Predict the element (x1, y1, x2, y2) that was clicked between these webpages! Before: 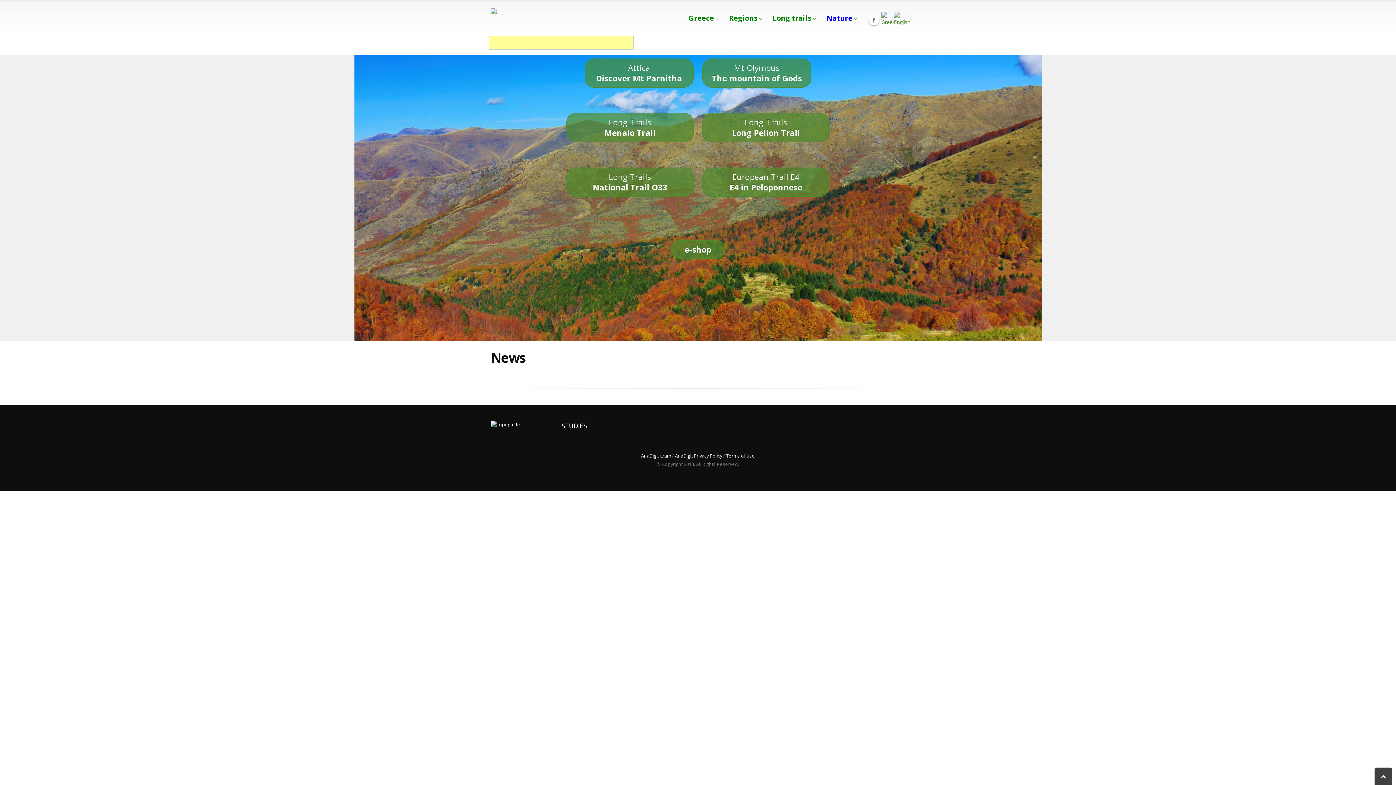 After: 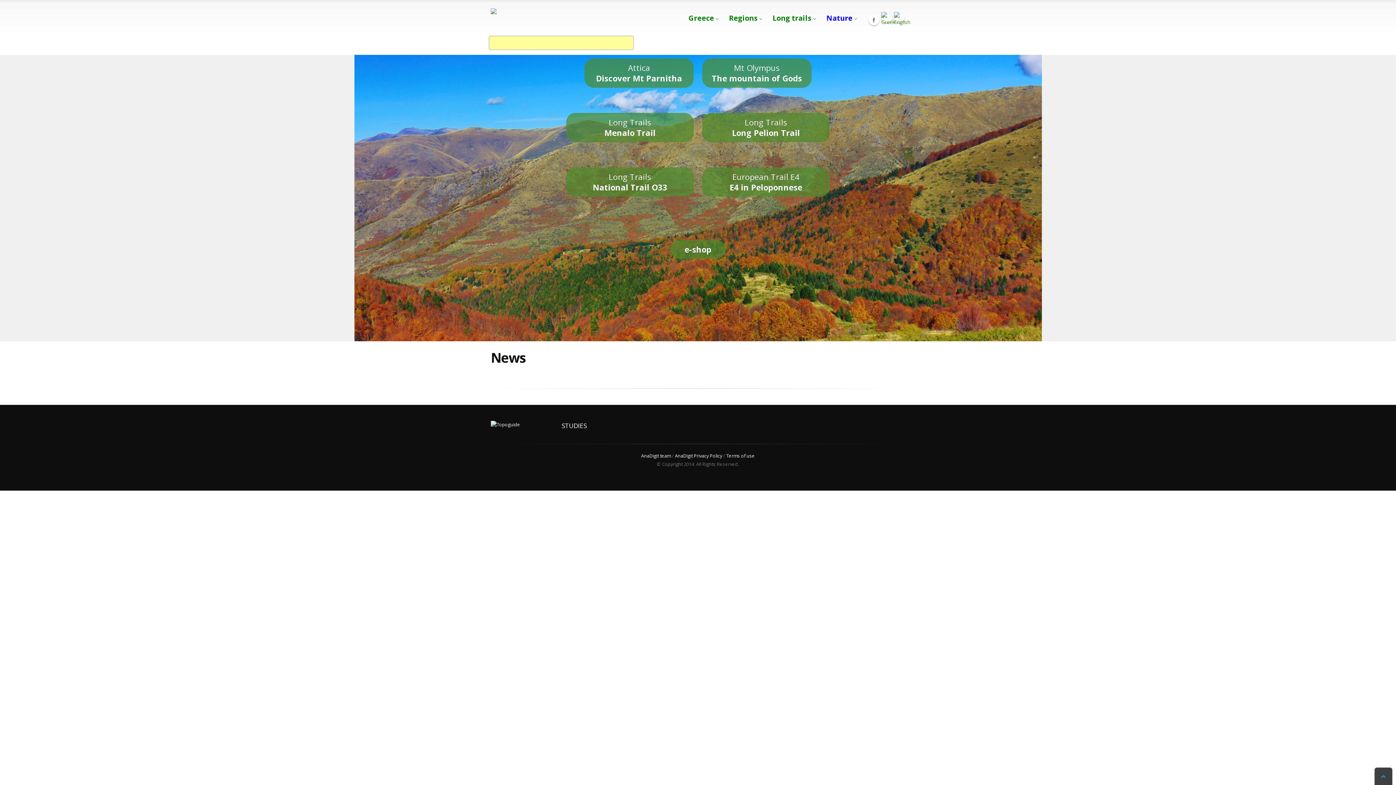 Action: bbox: (1374, 768, 1392, 785)